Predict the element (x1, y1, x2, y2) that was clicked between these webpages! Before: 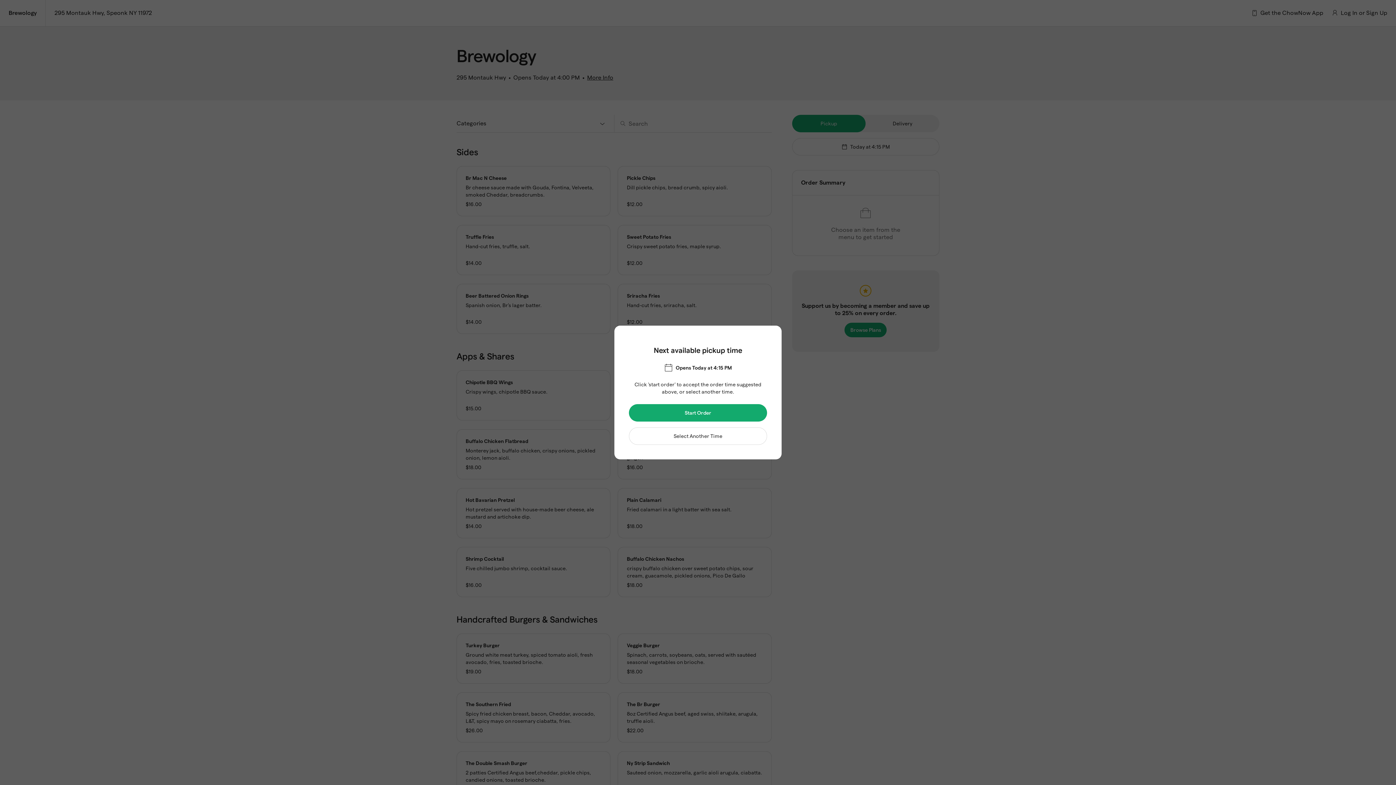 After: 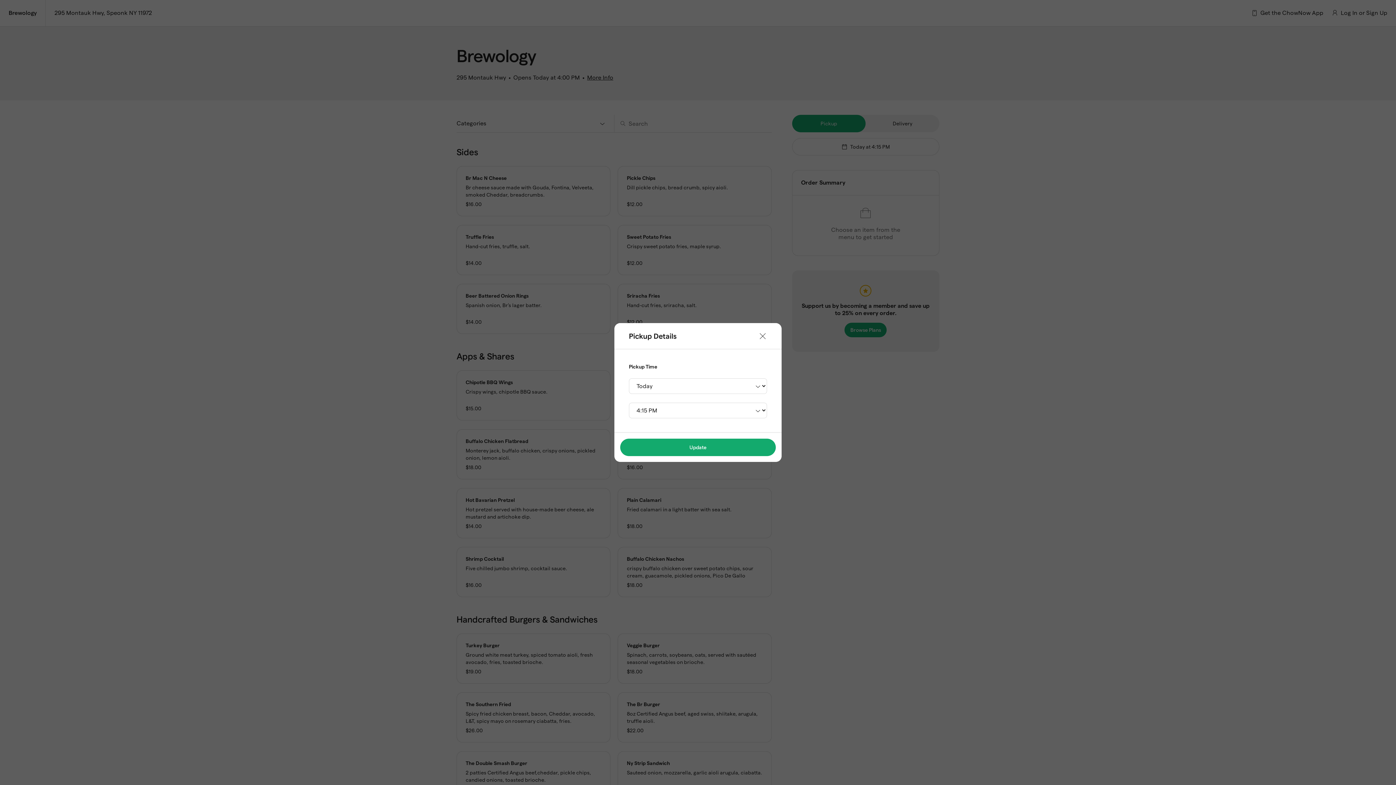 Action: bbox: (629, 562, 767, 580) label: Select Another Time